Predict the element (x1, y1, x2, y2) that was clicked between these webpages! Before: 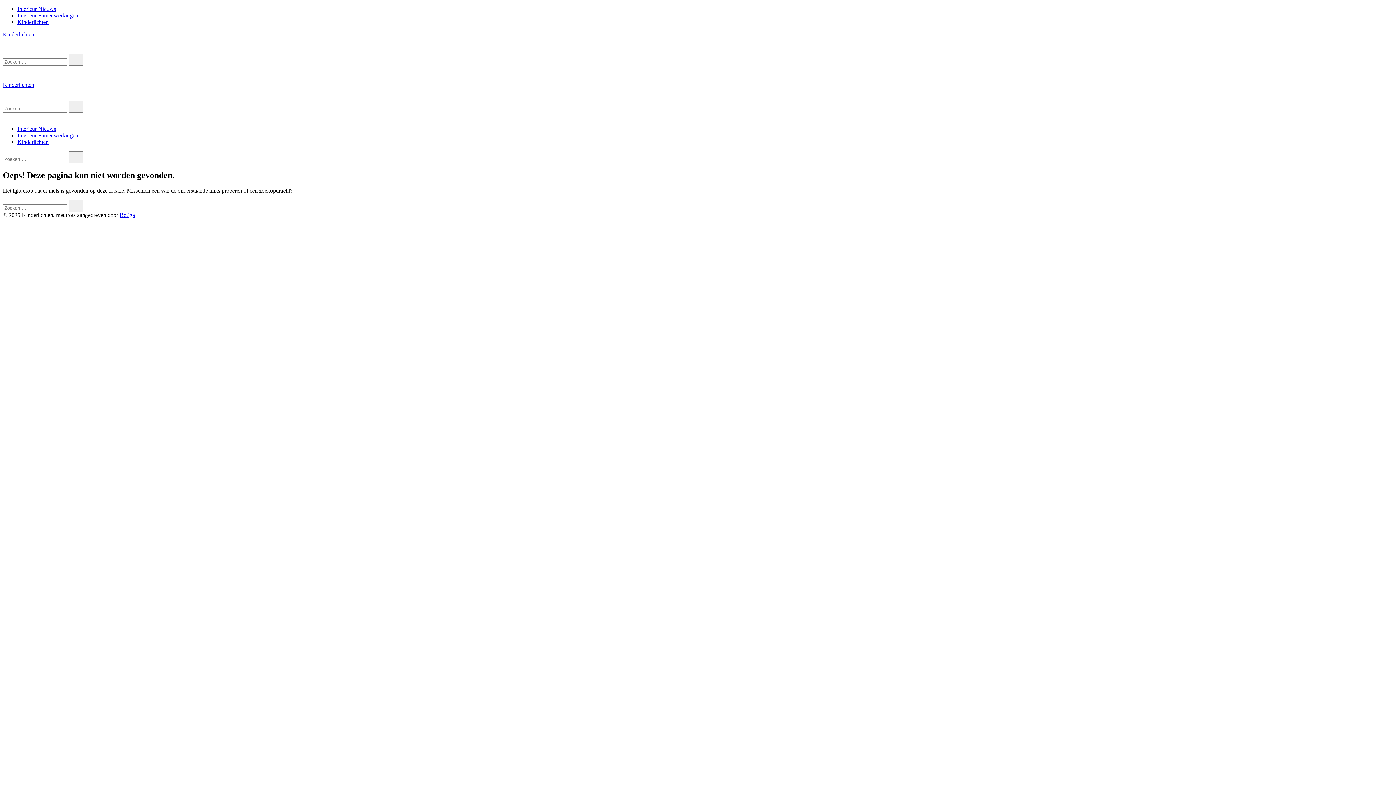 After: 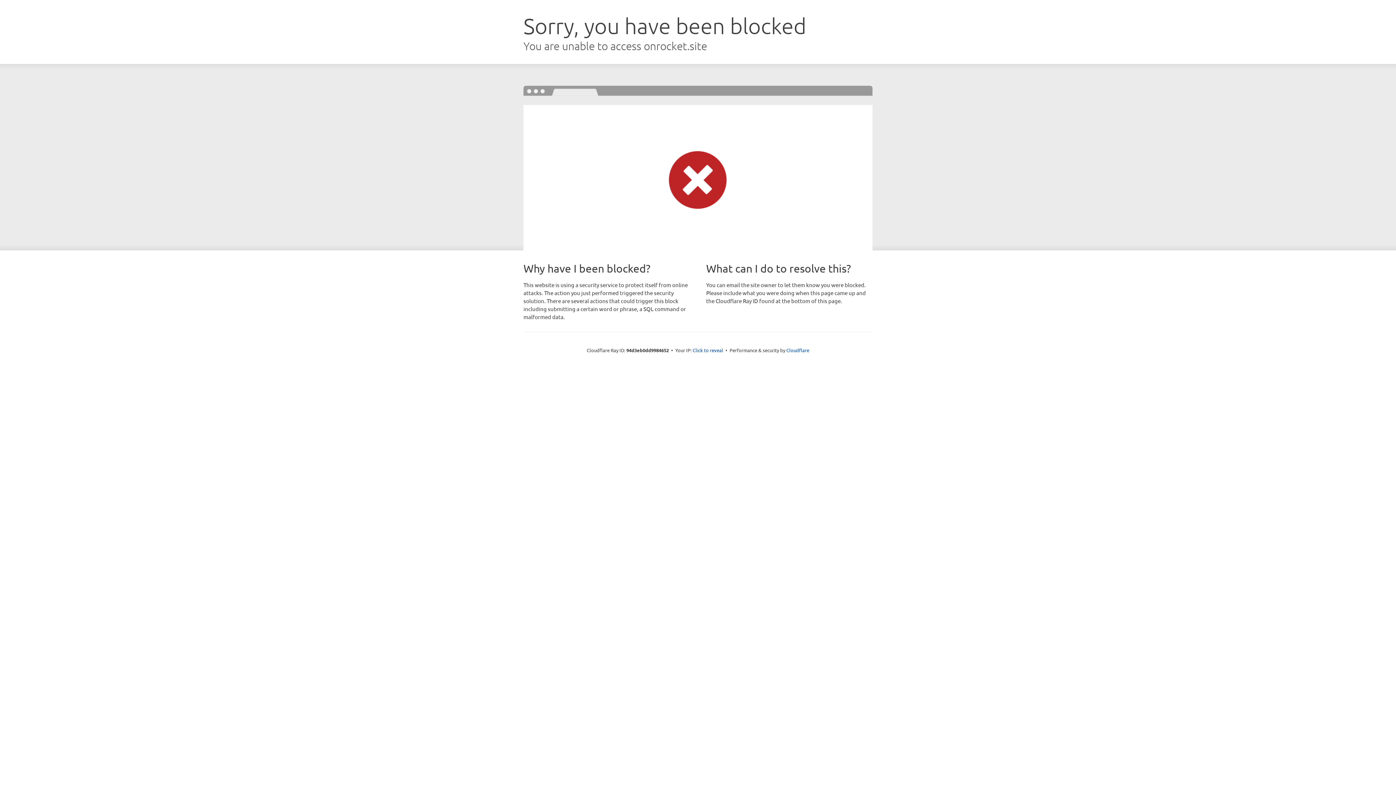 Action: label: Botiga bbox: (119, 211, 134, 218)